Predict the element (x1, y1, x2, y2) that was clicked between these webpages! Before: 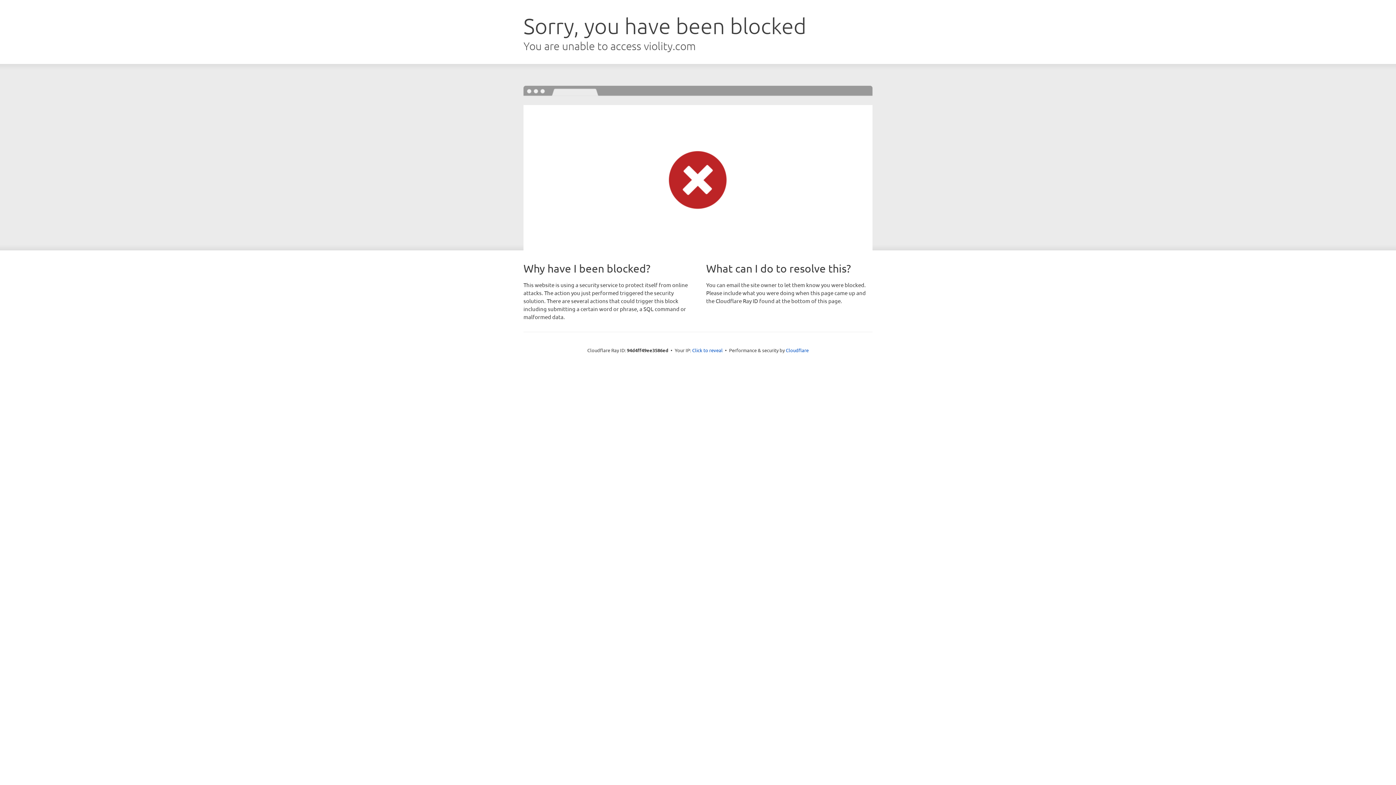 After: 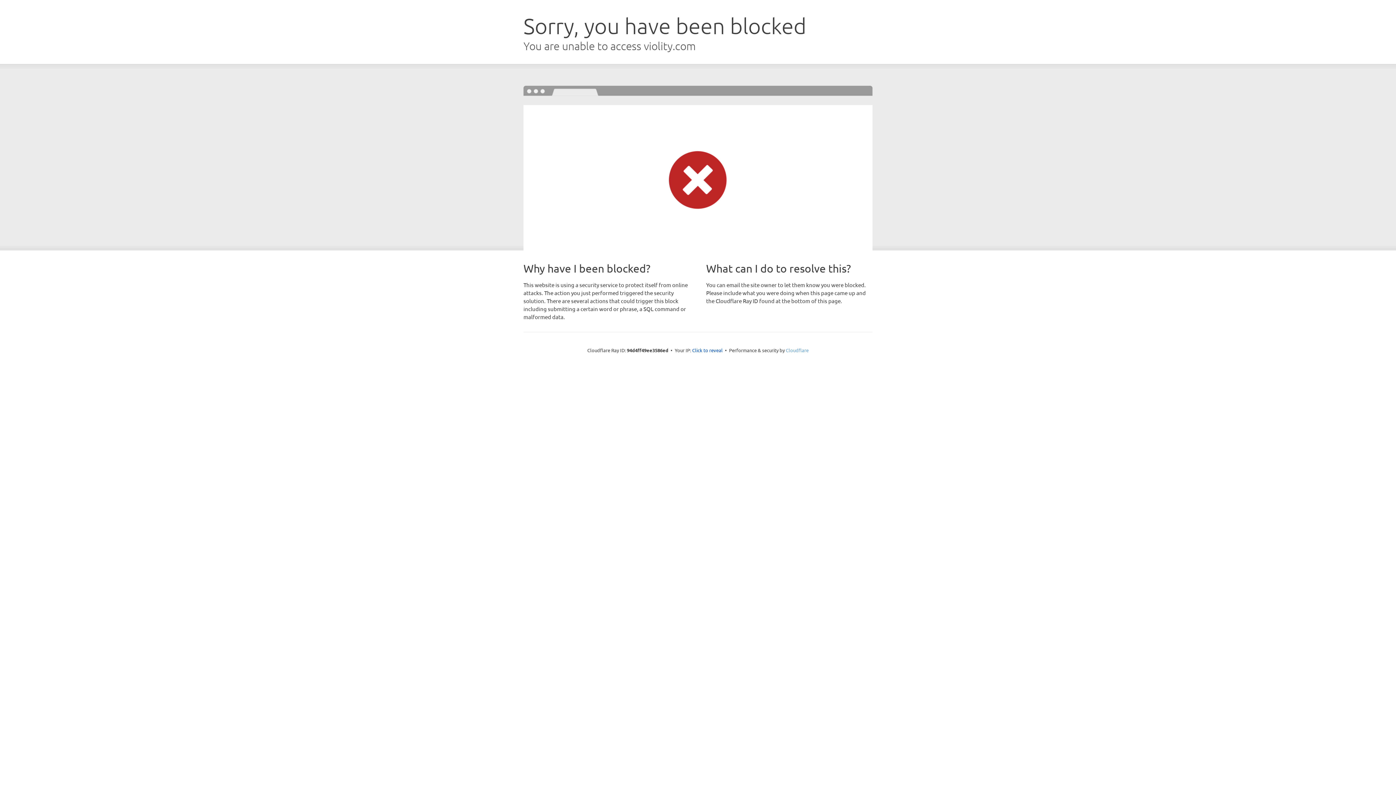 Action: label: Cloudflare bbox: (786, 347, 808, 353)